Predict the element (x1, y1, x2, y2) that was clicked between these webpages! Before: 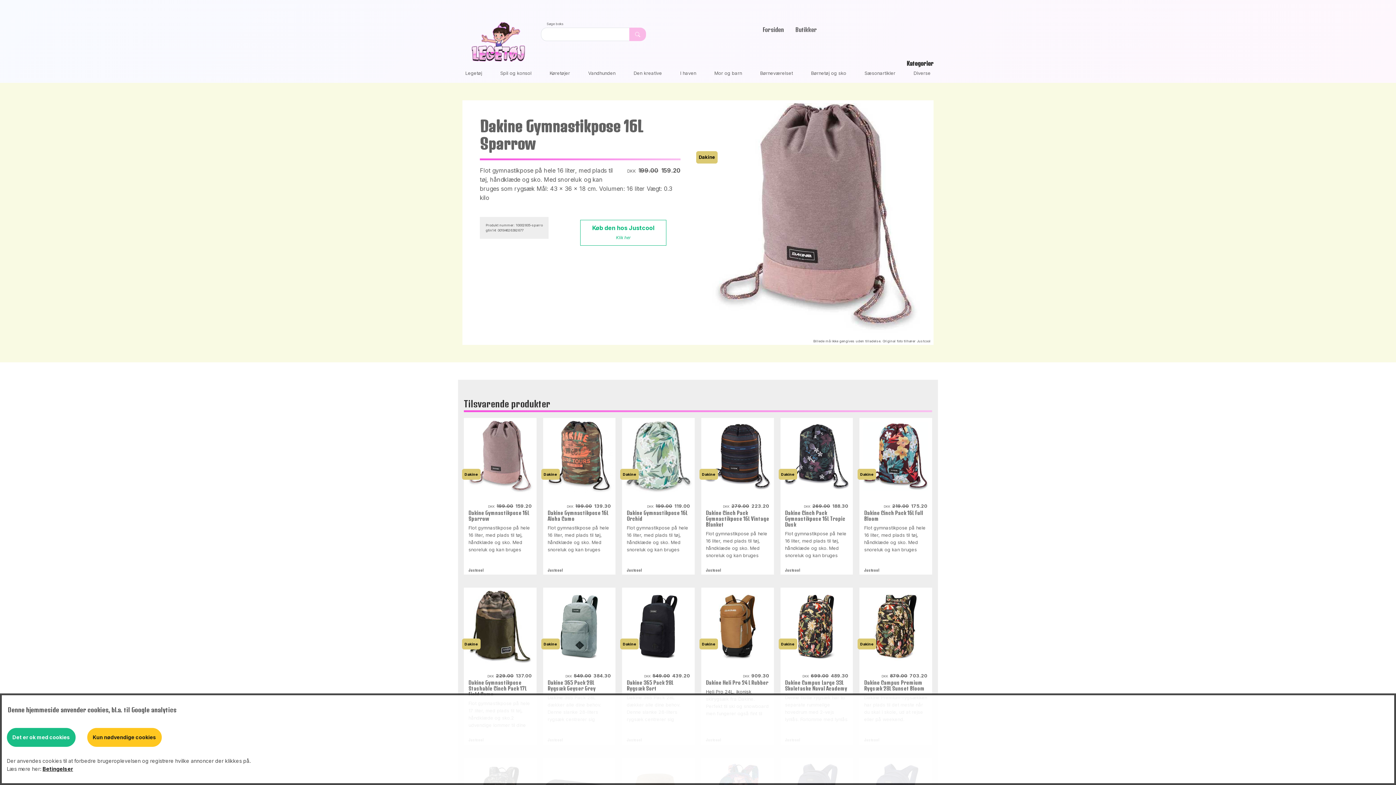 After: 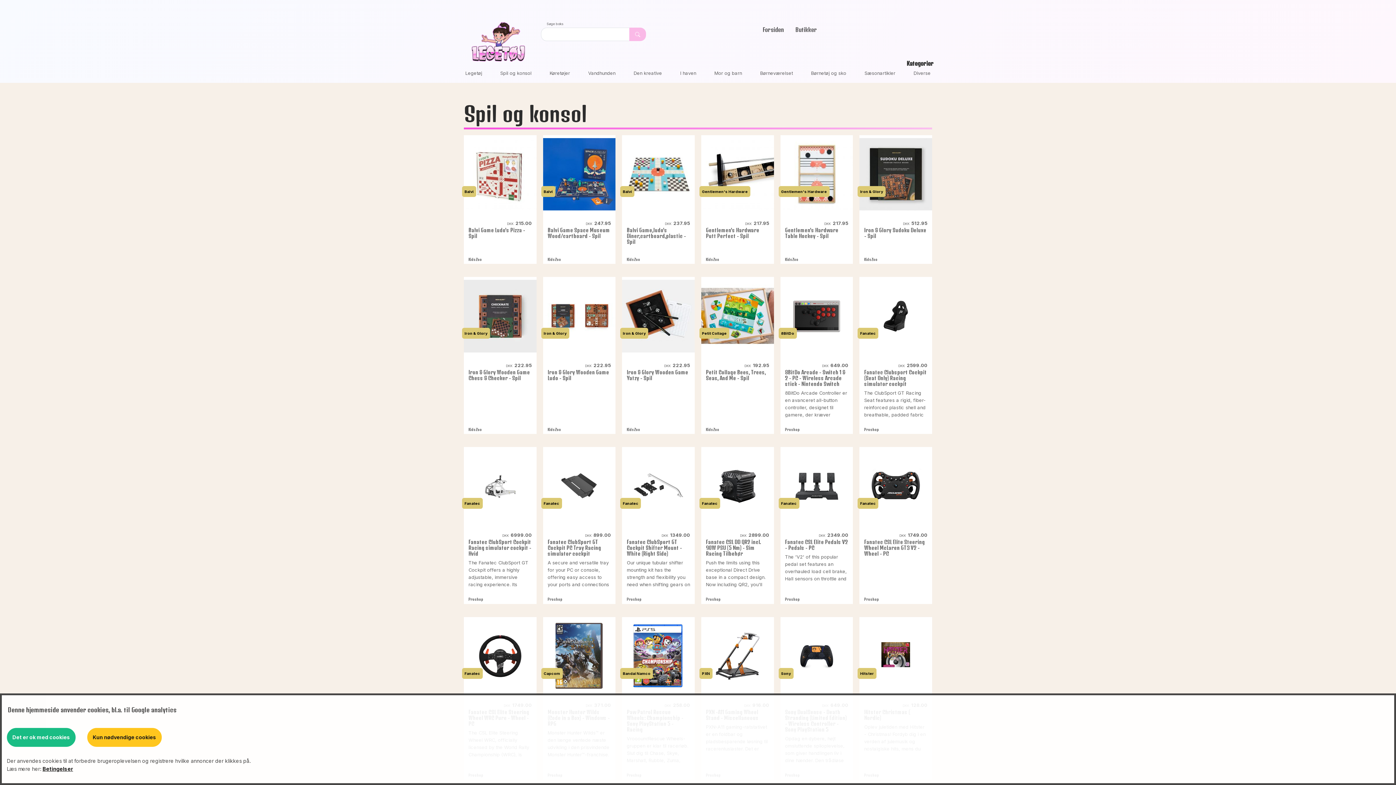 Action: bbox: (500, 70, 531, 75) label: Spil og konsol